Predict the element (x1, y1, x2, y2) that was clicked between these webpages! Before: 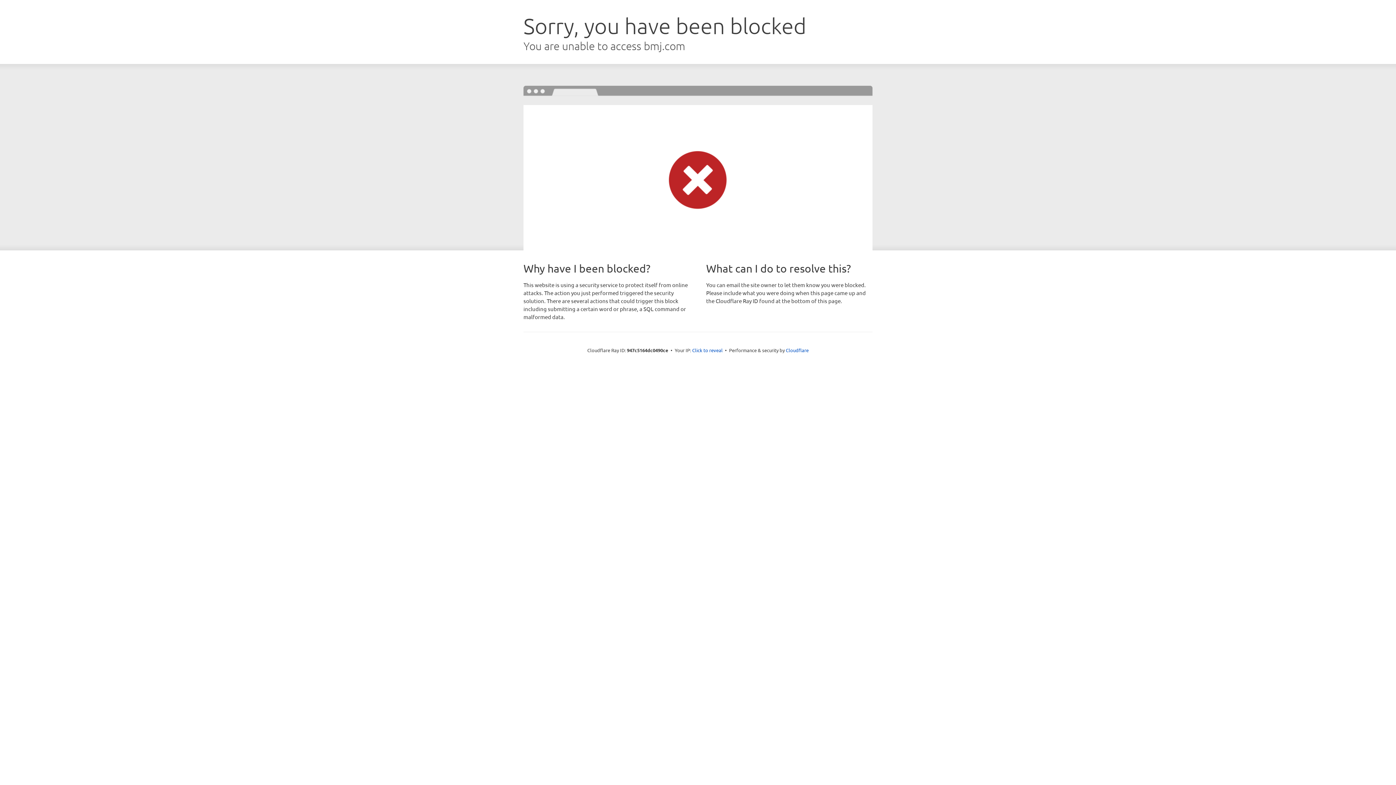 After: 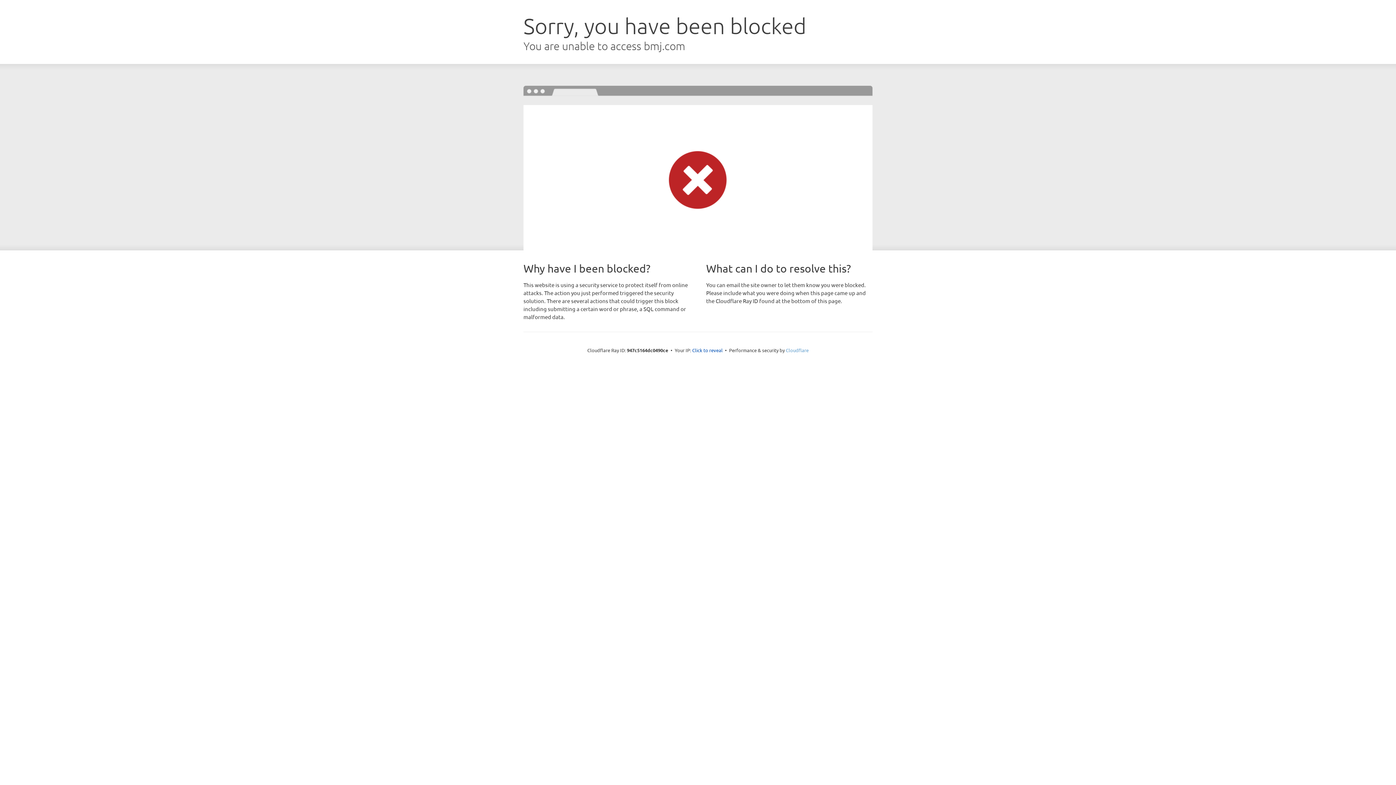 Action: label: Cloudflare bbox: (786, 347, 808, 353)